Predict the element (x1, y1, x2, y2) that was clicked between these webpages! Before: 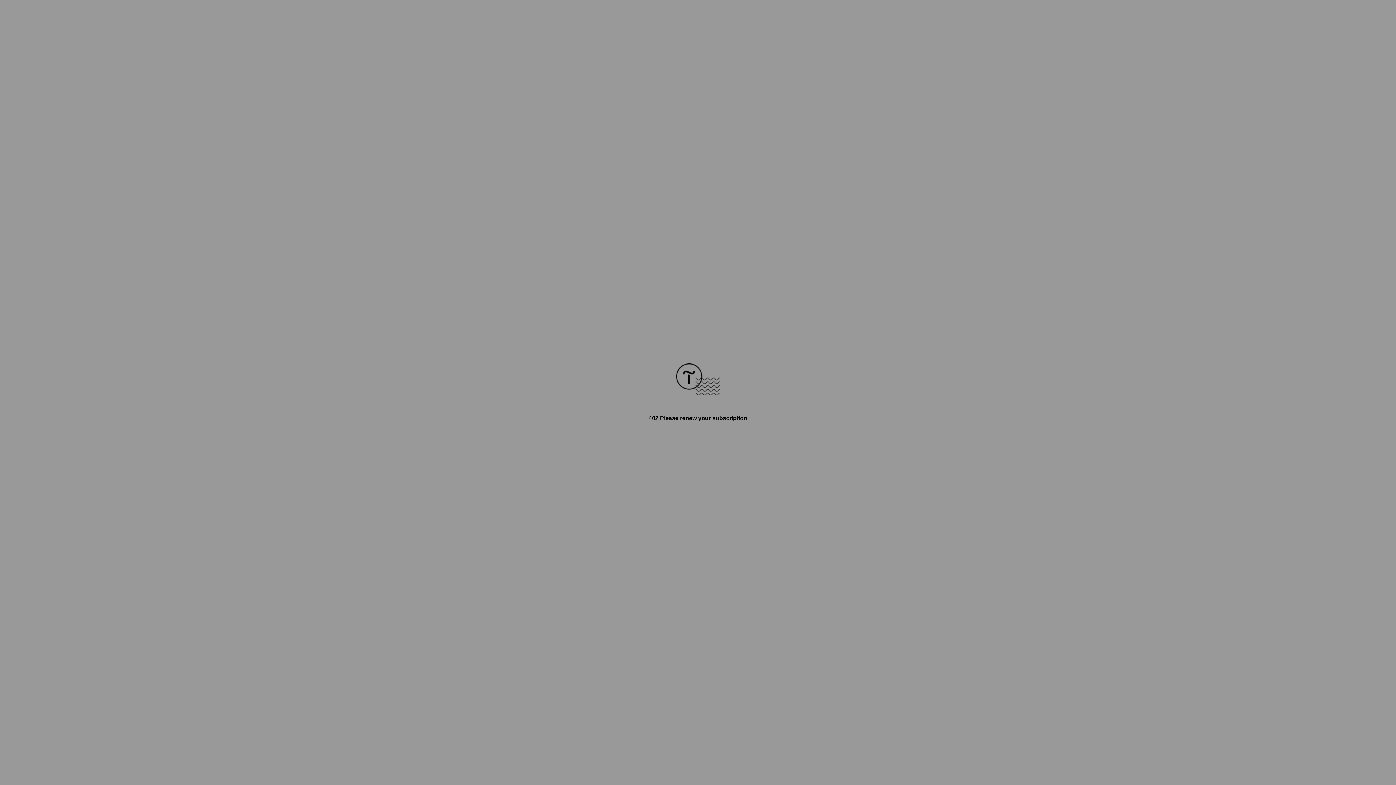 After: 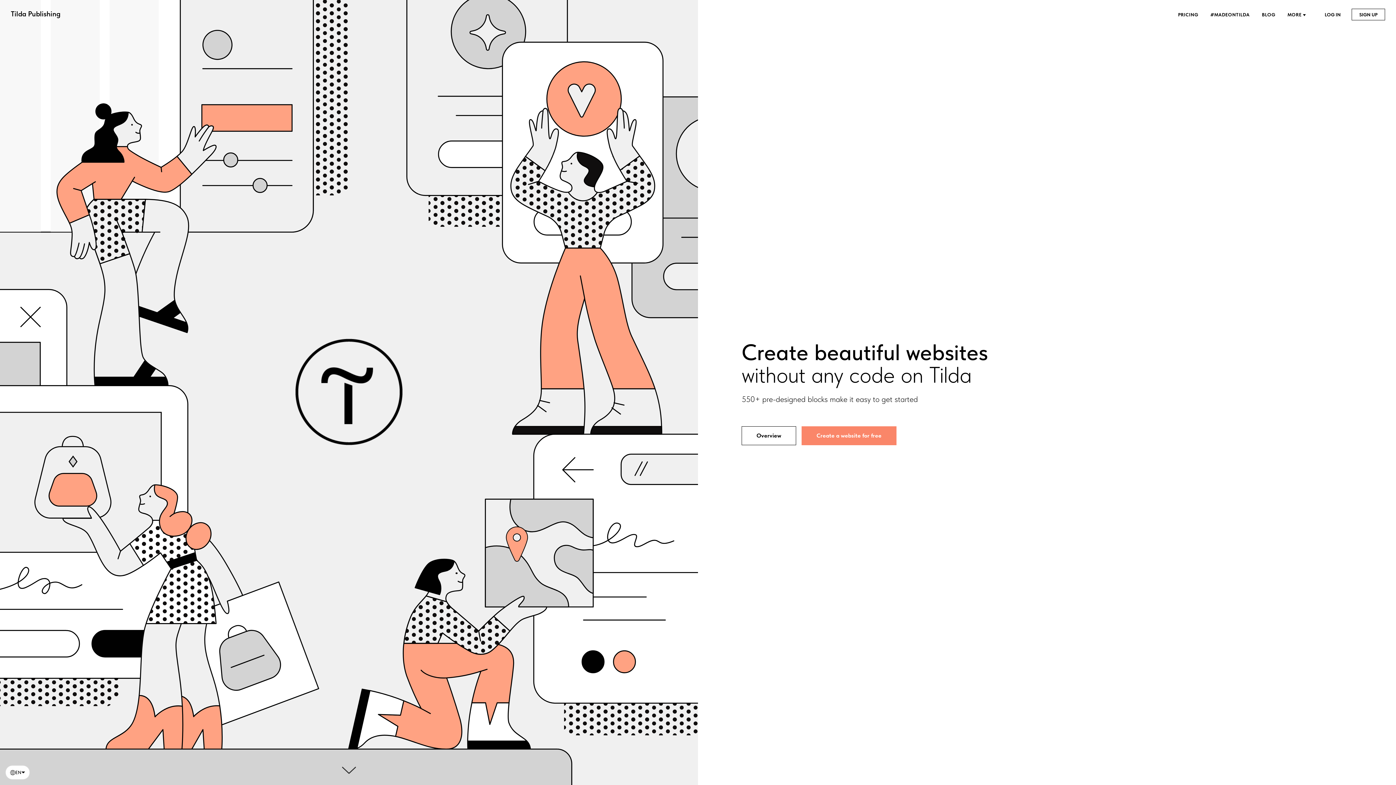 Action: bbox: (676, 390, 720, 396)